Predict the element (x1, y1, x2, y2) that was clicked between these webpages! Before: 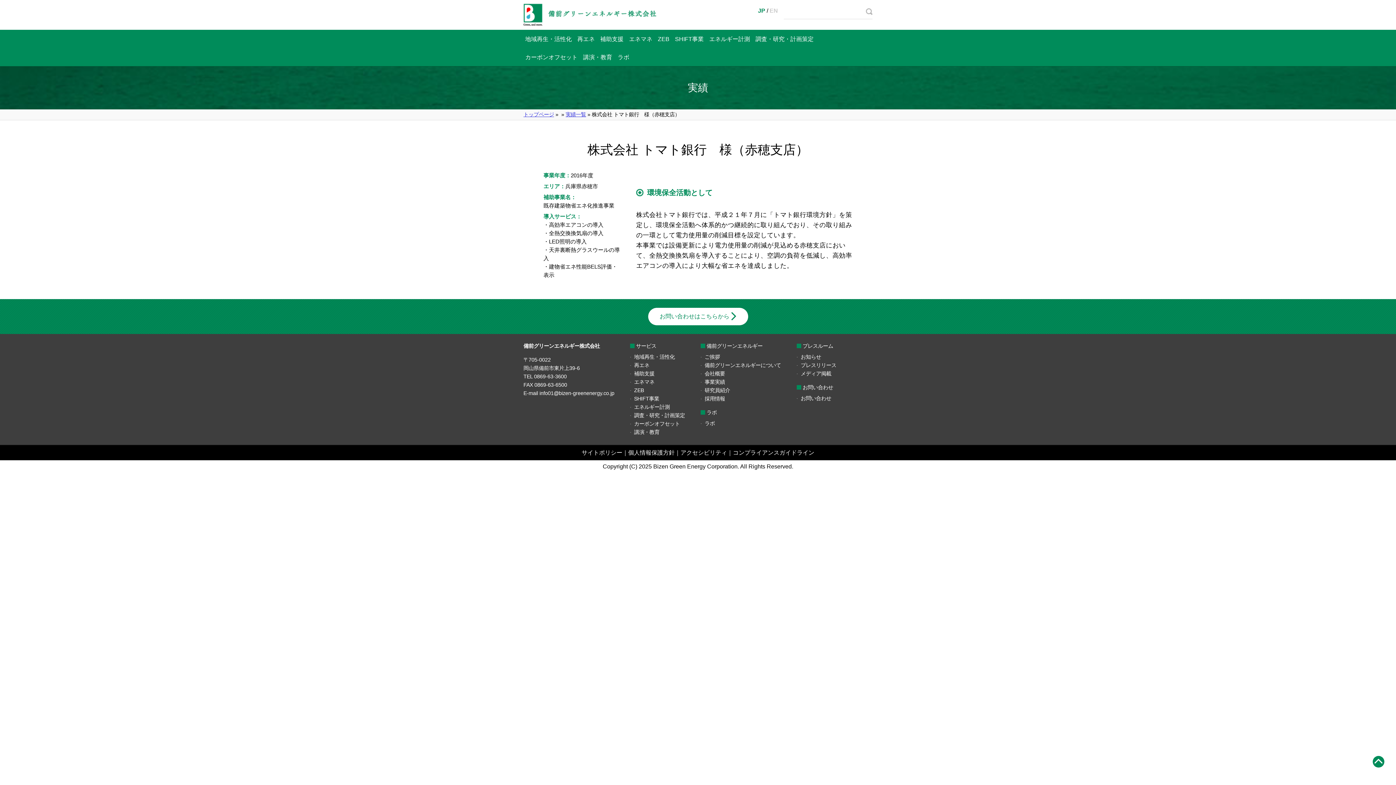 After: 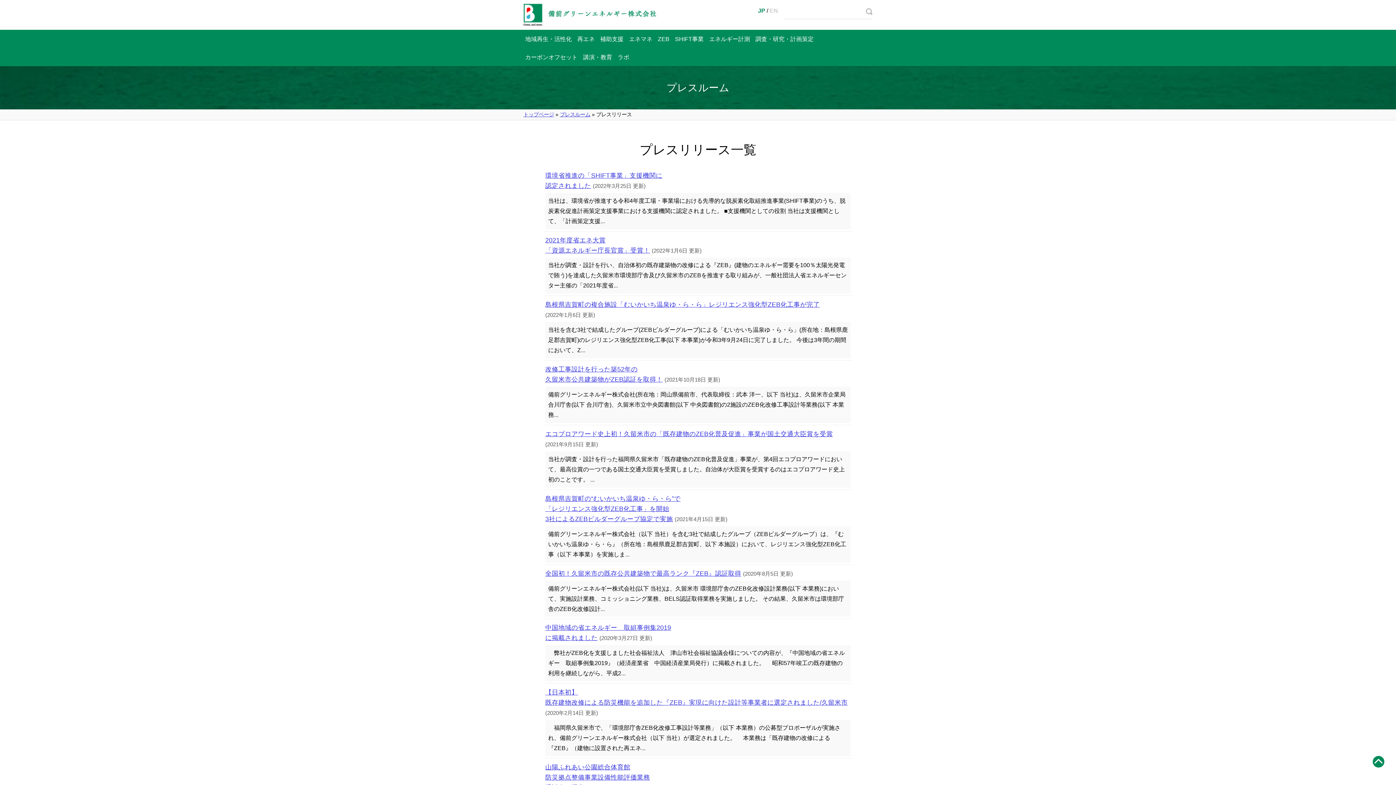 Action: label: プレスリリース bbox: (800, 361, 836, 369)